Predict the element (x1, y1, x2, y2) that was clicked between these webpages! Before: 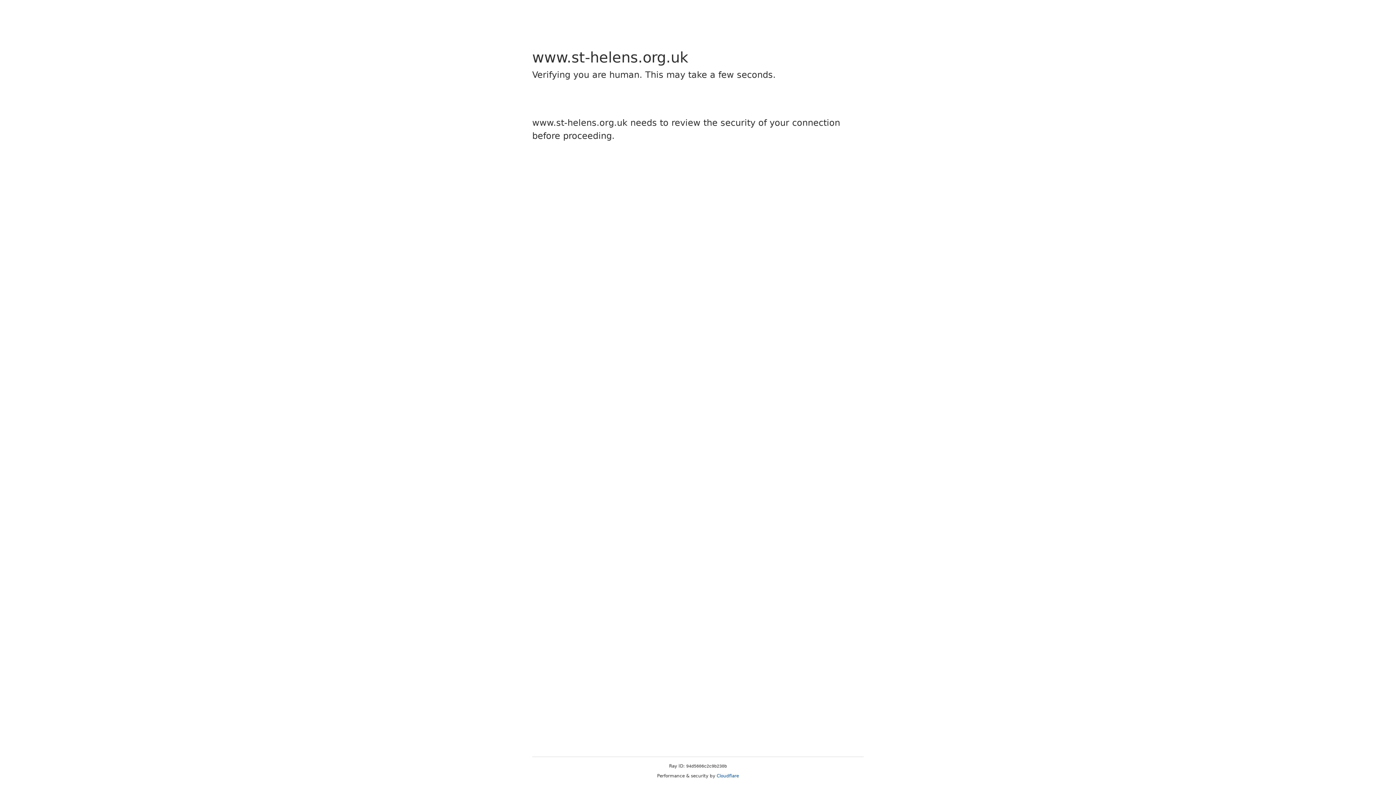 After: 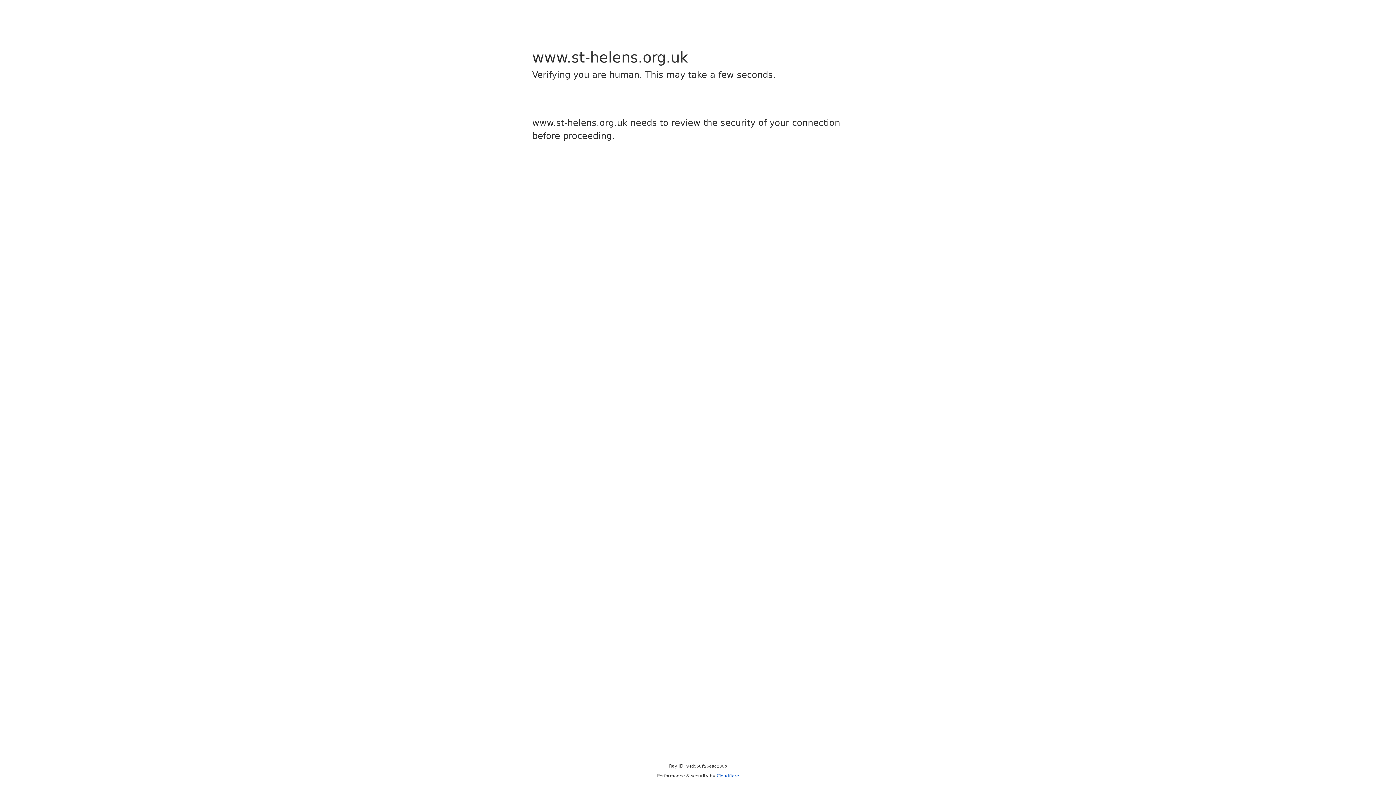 Action: label: Cloudflare bbox: (716, 773, 739, 778)